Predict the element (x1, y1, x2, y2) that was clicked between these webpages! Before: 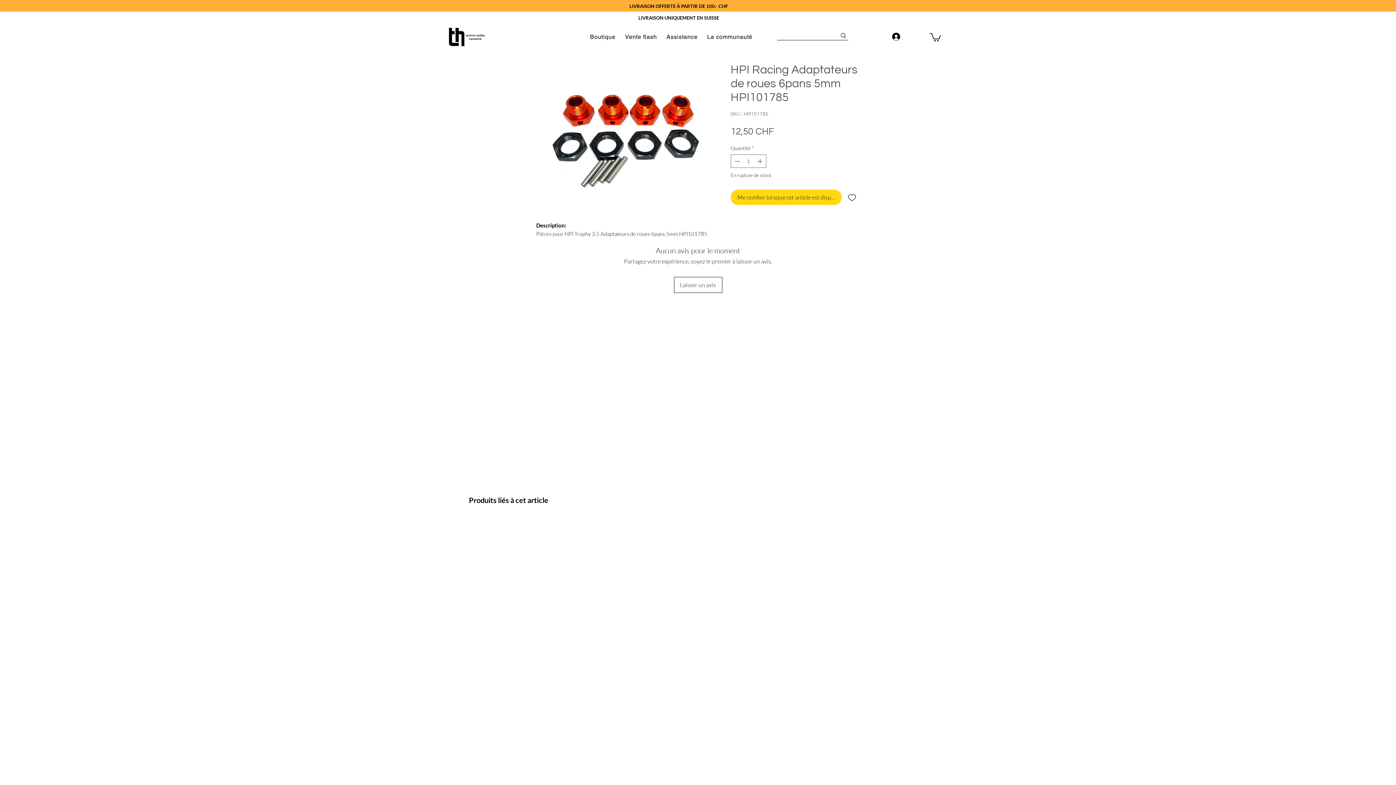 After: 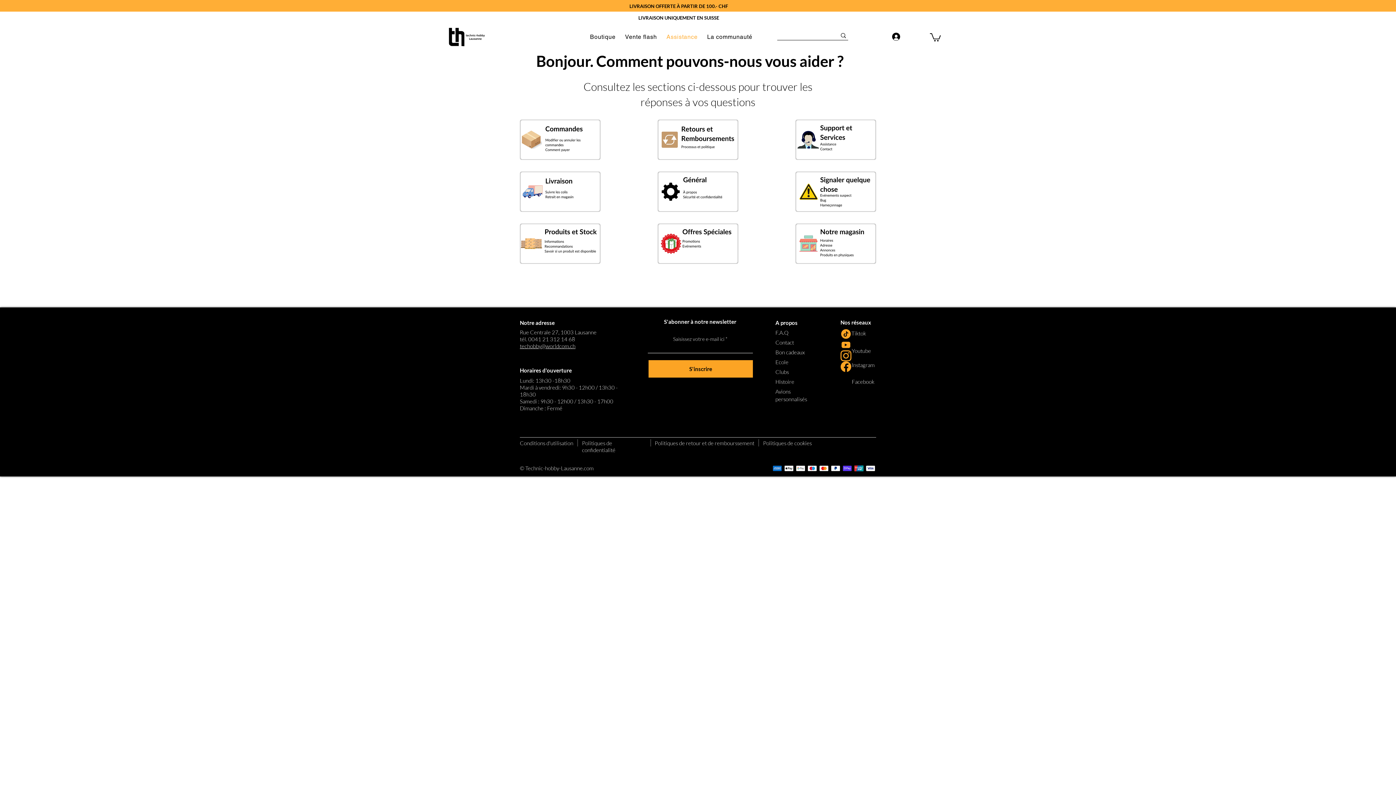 Action: bbox: (661, 33, 702, 40) label: Assistance